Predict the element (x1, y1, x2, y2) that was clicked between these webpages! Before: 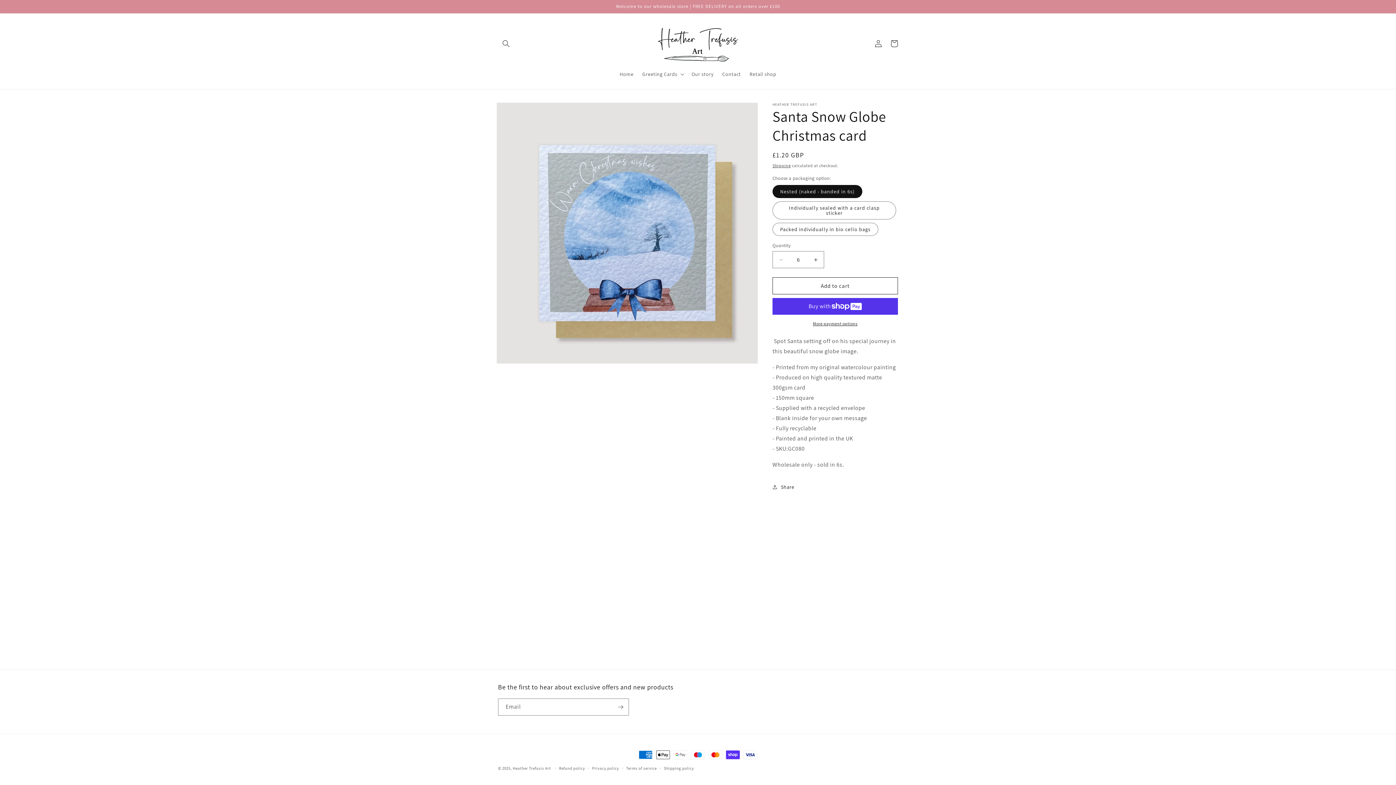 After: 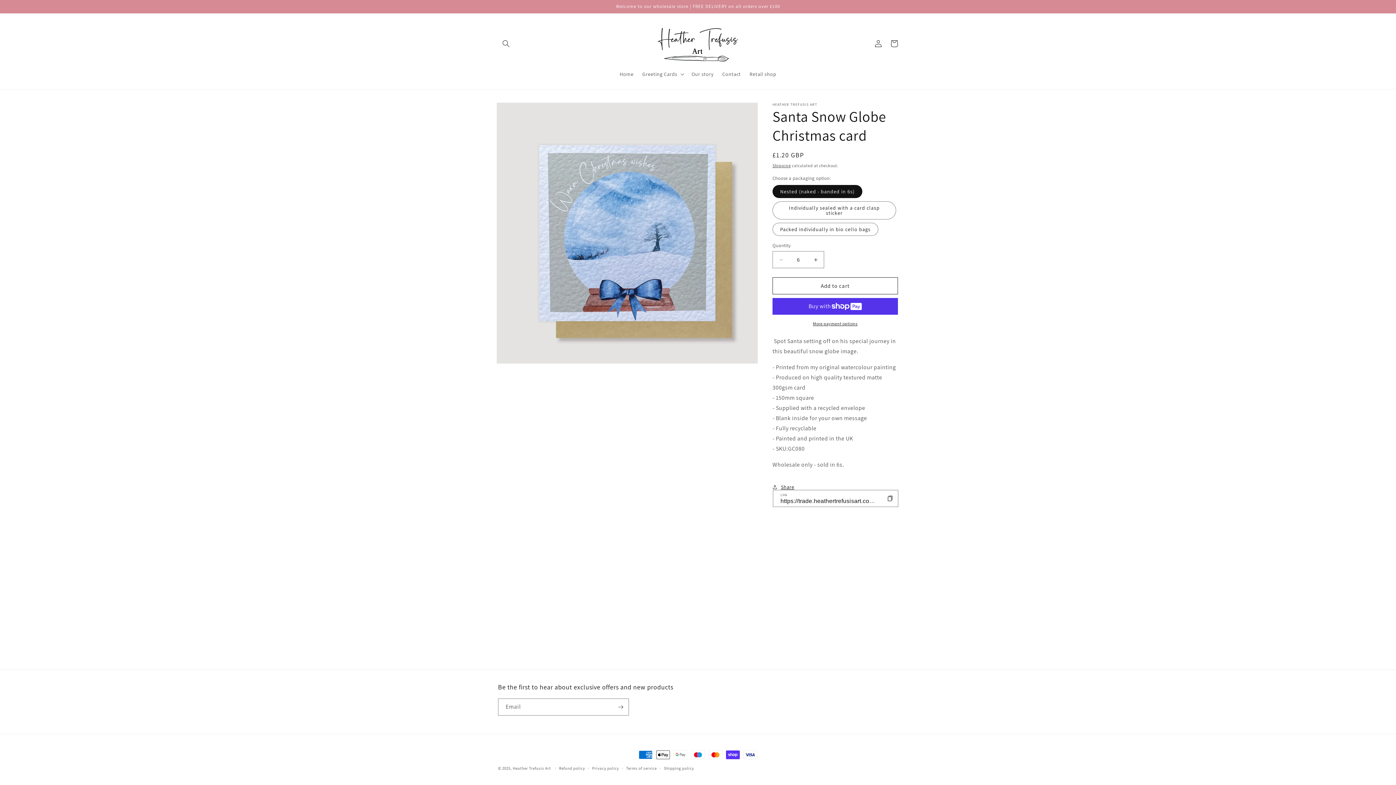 Action: label: Share bbox: (772, 479, 794, 495)